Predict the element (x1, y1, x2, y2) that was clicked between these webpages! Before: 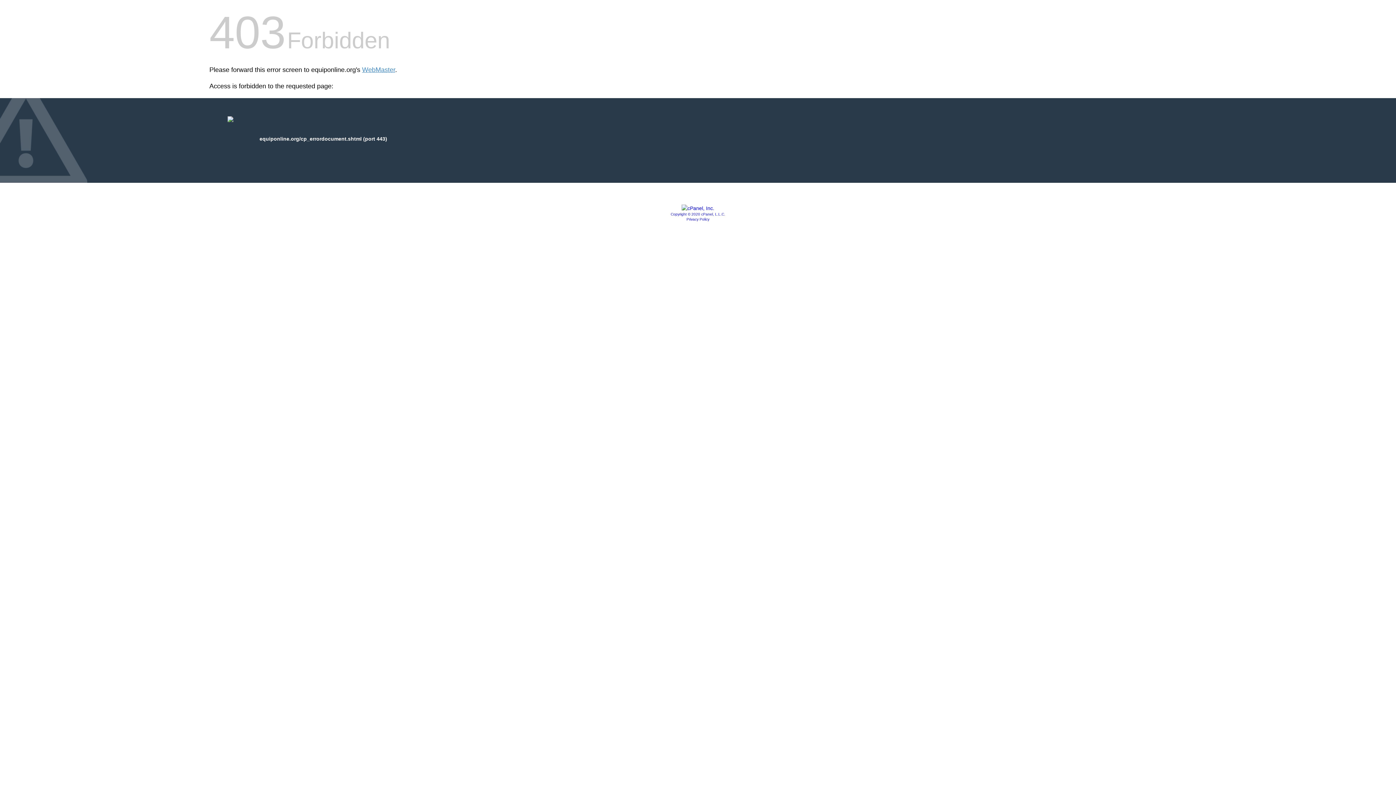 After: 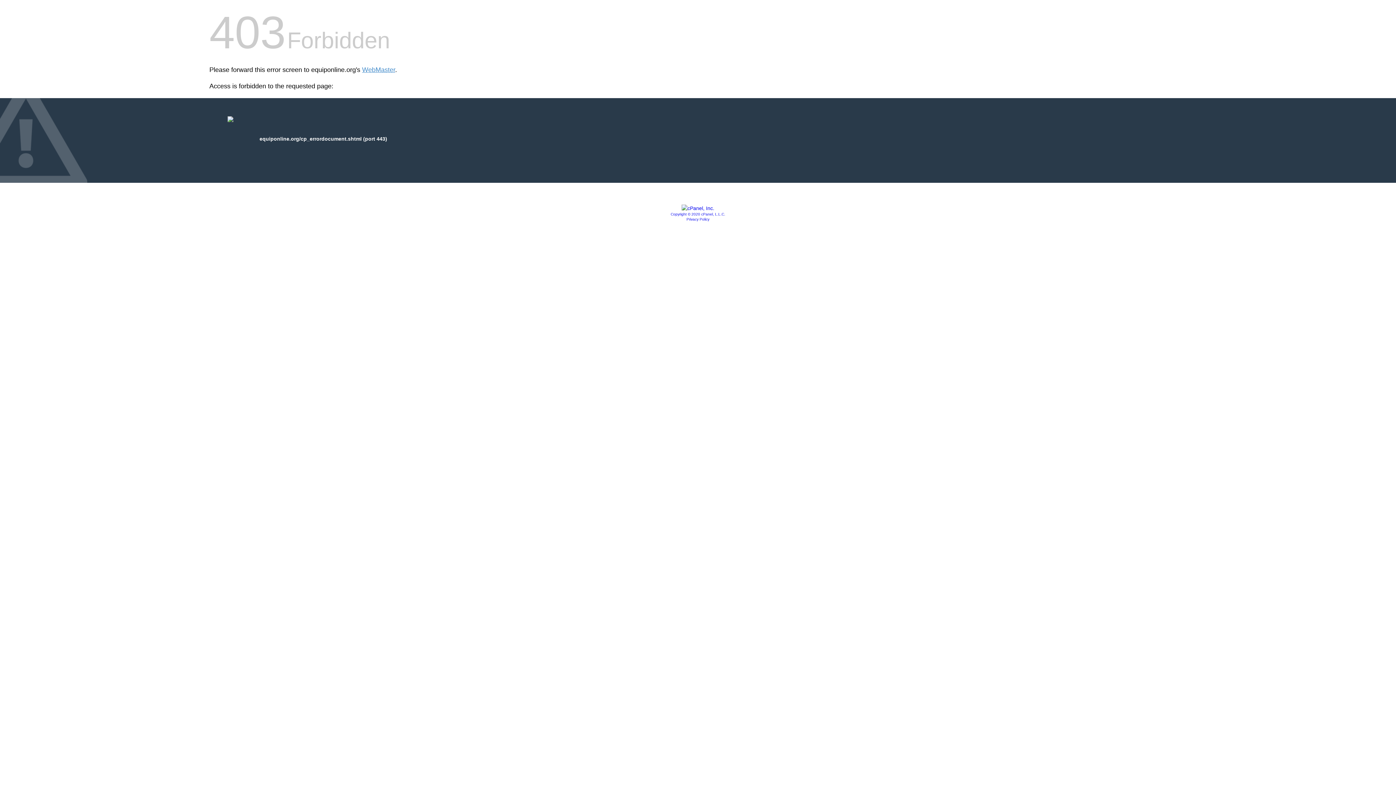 Action: label: Copyright © 2020 cPanel, L.L.C. bbox: (670, 212, 725, 216)